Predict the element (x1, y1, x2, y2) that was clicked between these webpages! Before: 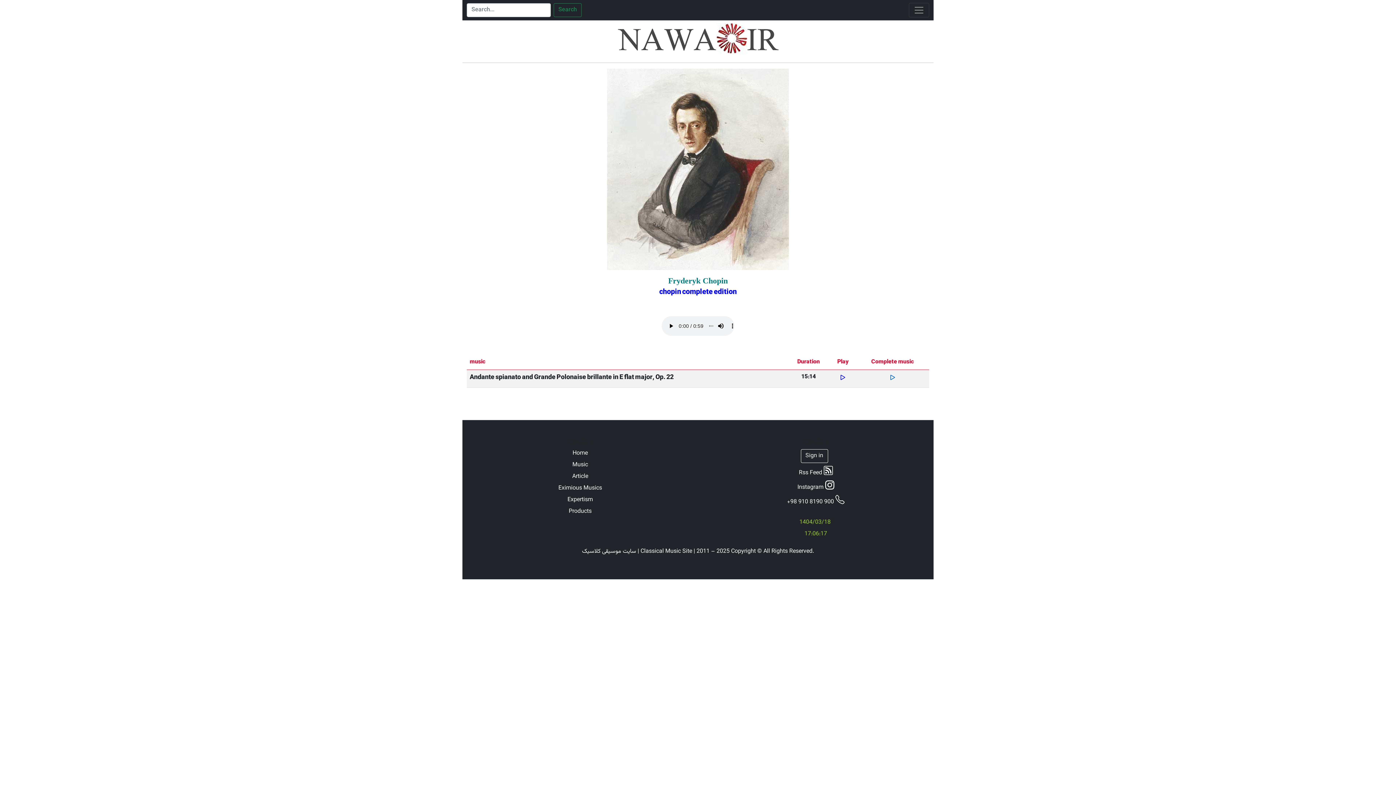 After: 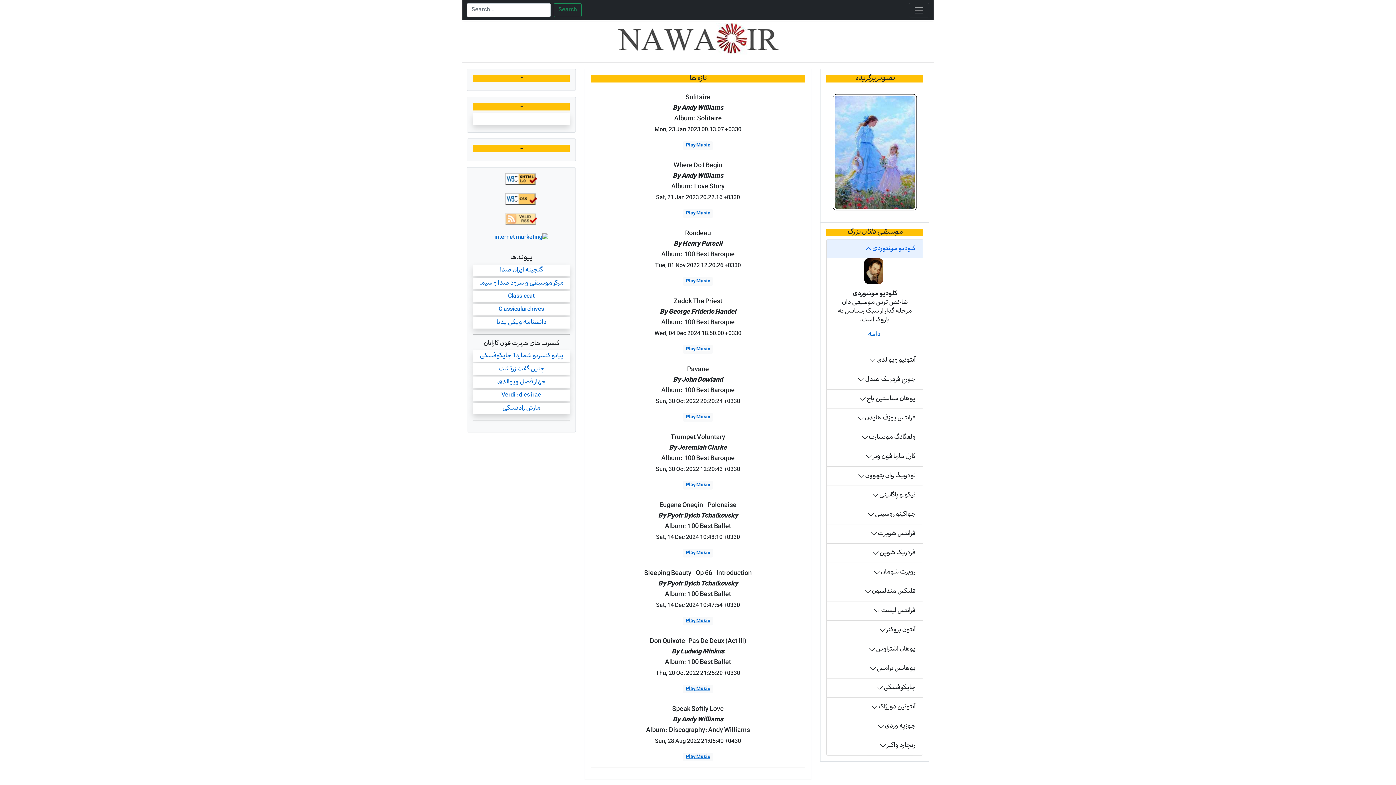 Action: bbox: (466, 449, 693, 458) label: Home